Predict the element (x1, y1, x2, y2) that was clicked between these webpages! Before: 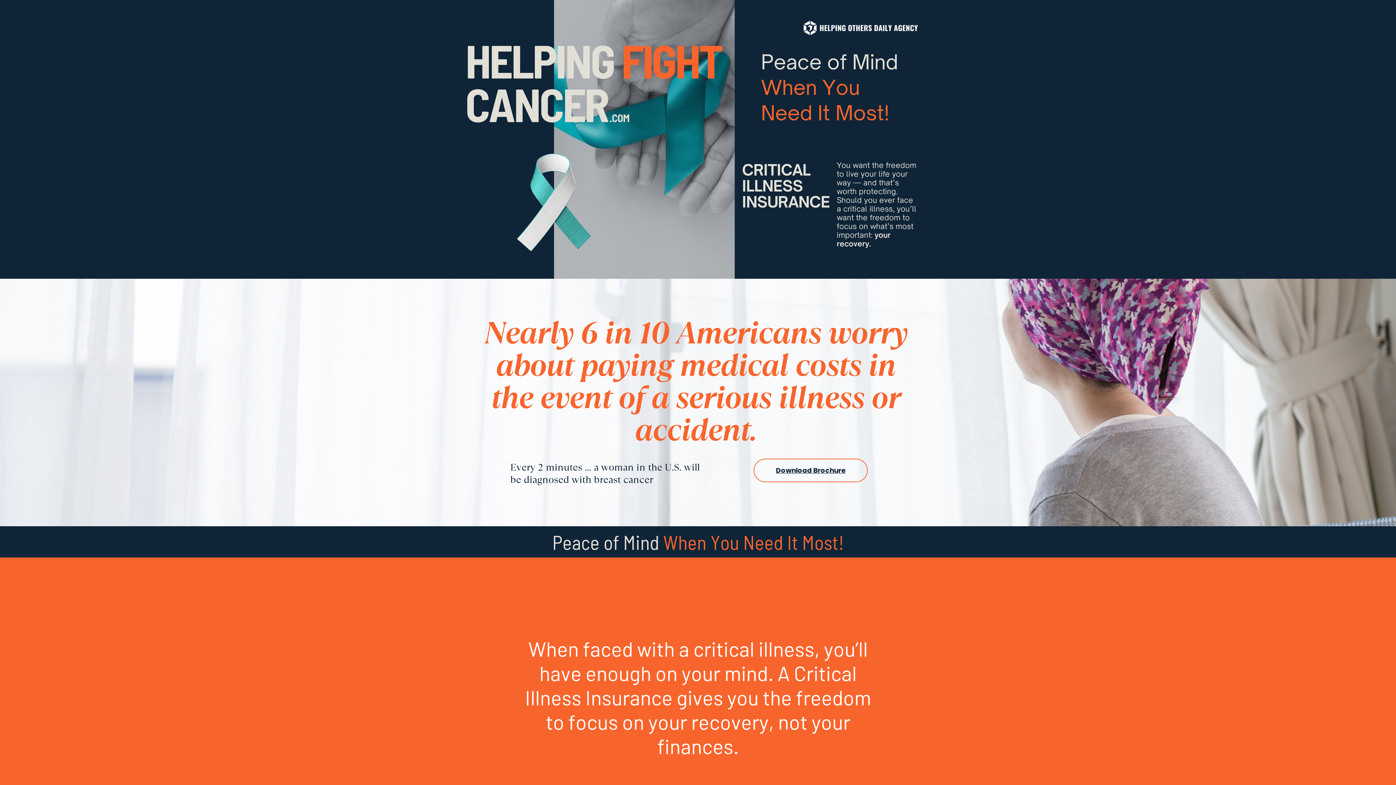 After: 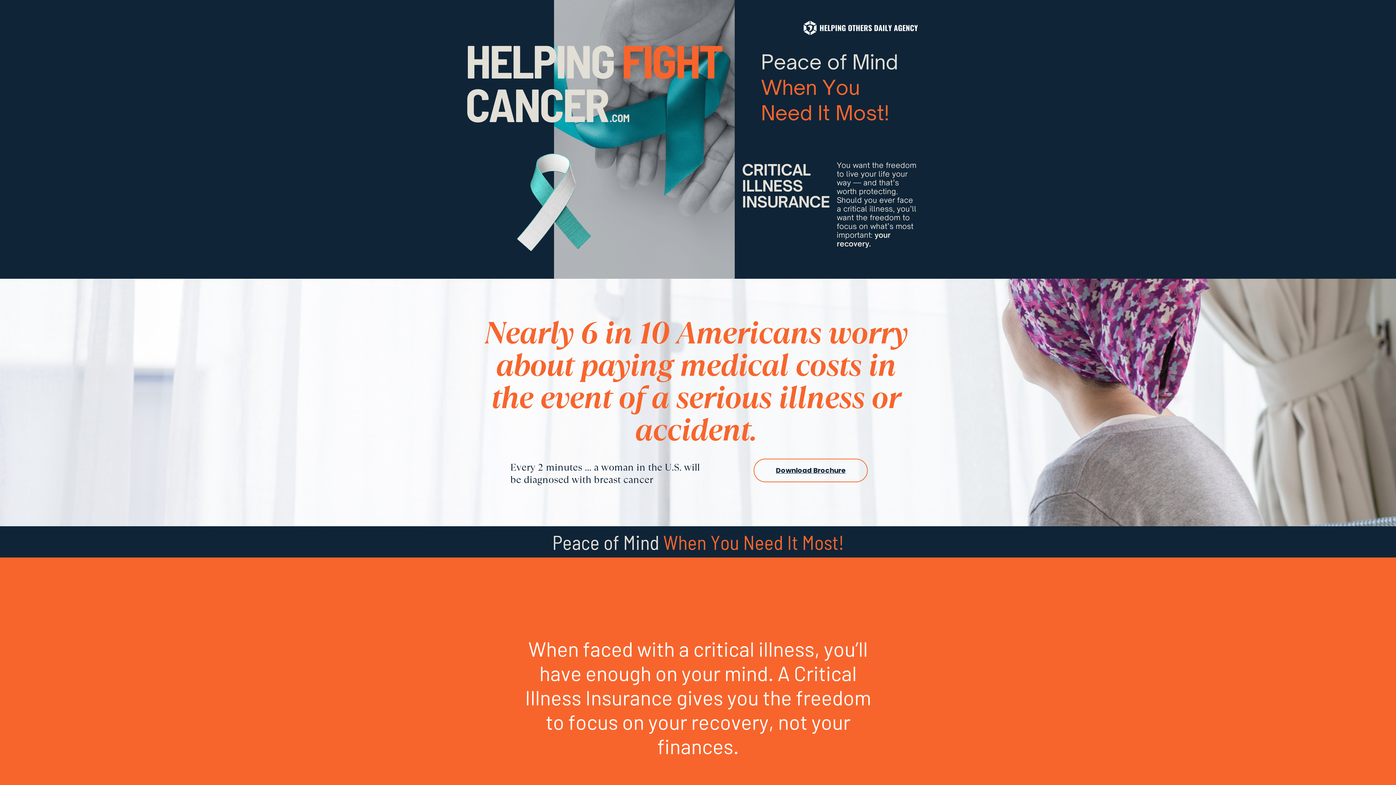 Action: label: Download Brochure bbox: (776, 465, 845, 475)